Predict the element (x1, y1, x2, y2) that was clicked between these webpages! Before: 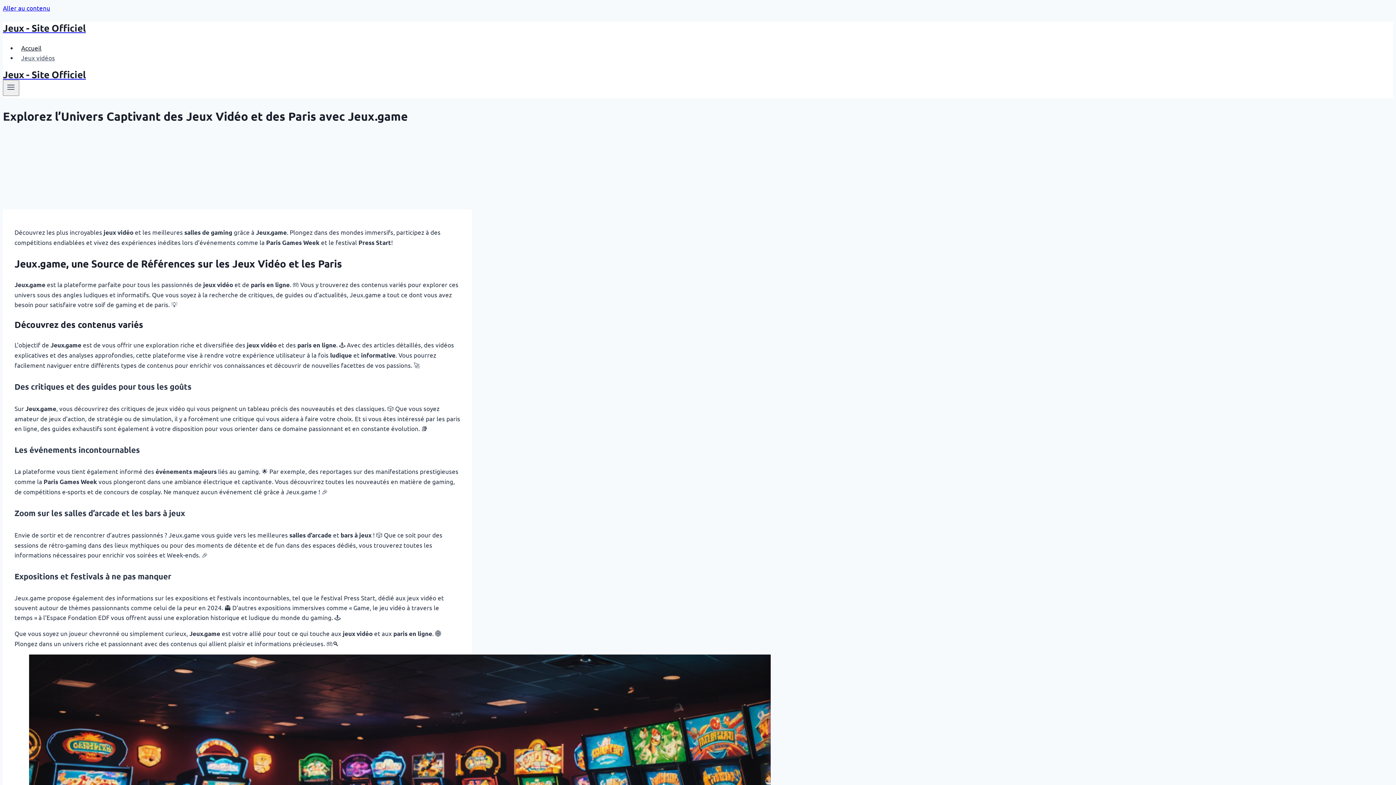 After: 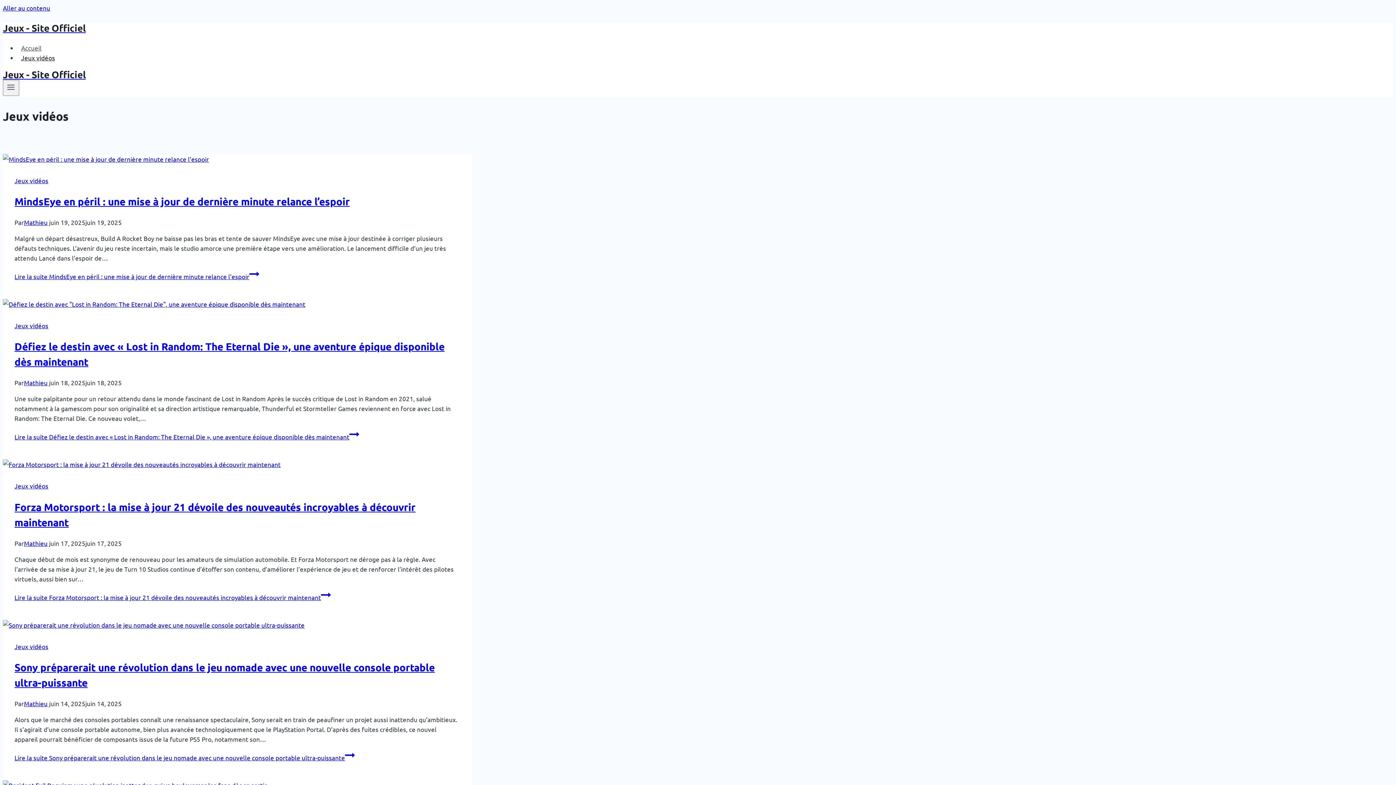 Action: bbox: (17, 50, 58, 65) label: Jeux vidéos